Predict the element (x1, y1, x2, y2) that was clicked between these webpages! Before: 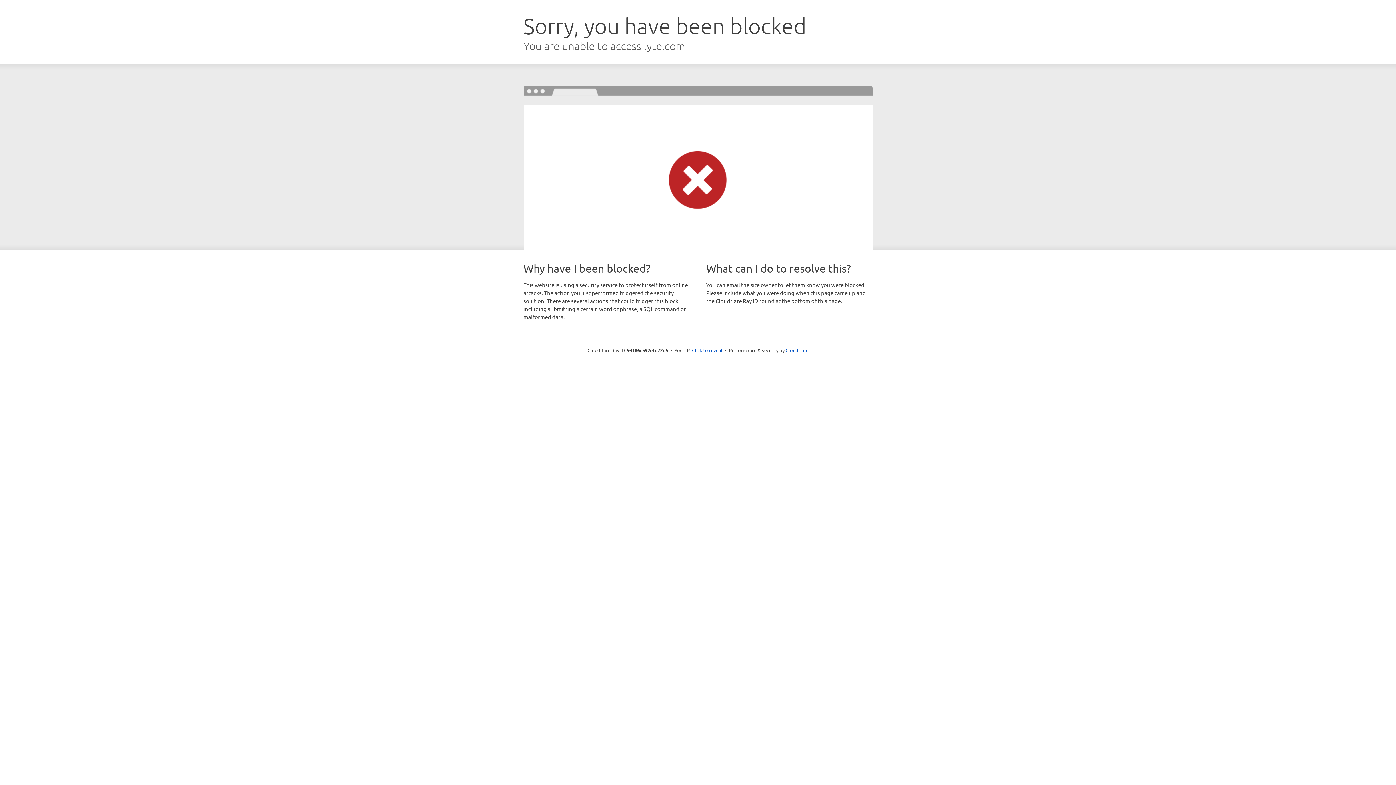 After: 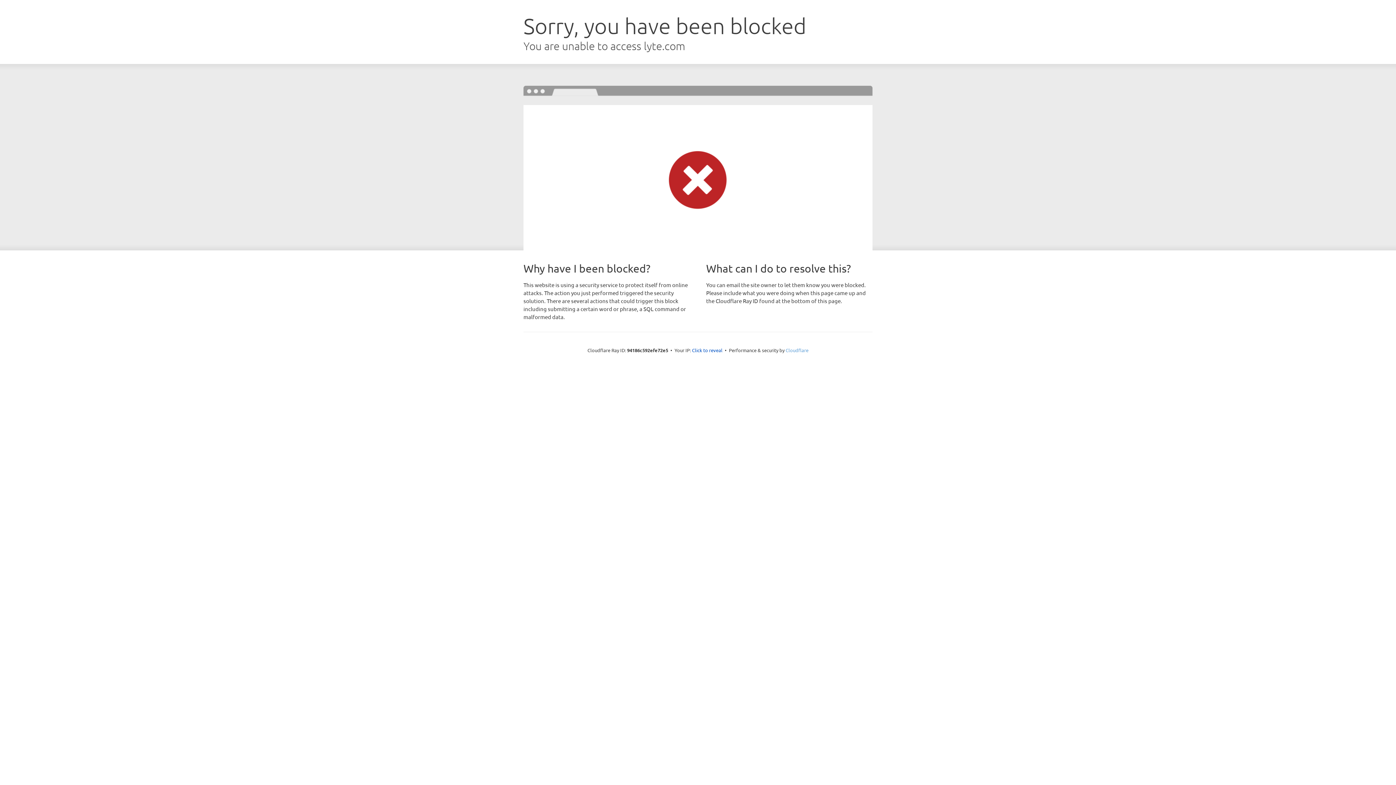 Action: label: Cloudflare bbox: (785, 347, 808, 353)